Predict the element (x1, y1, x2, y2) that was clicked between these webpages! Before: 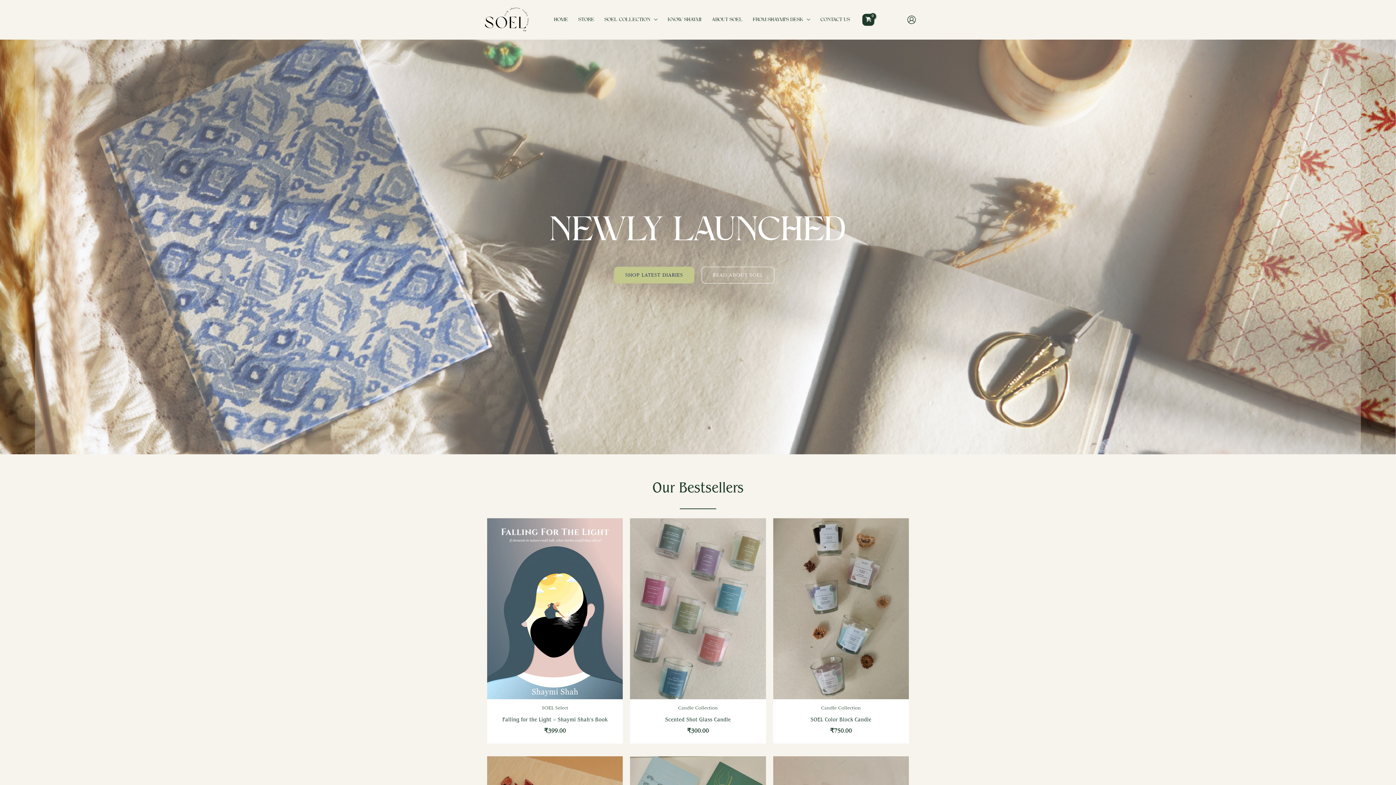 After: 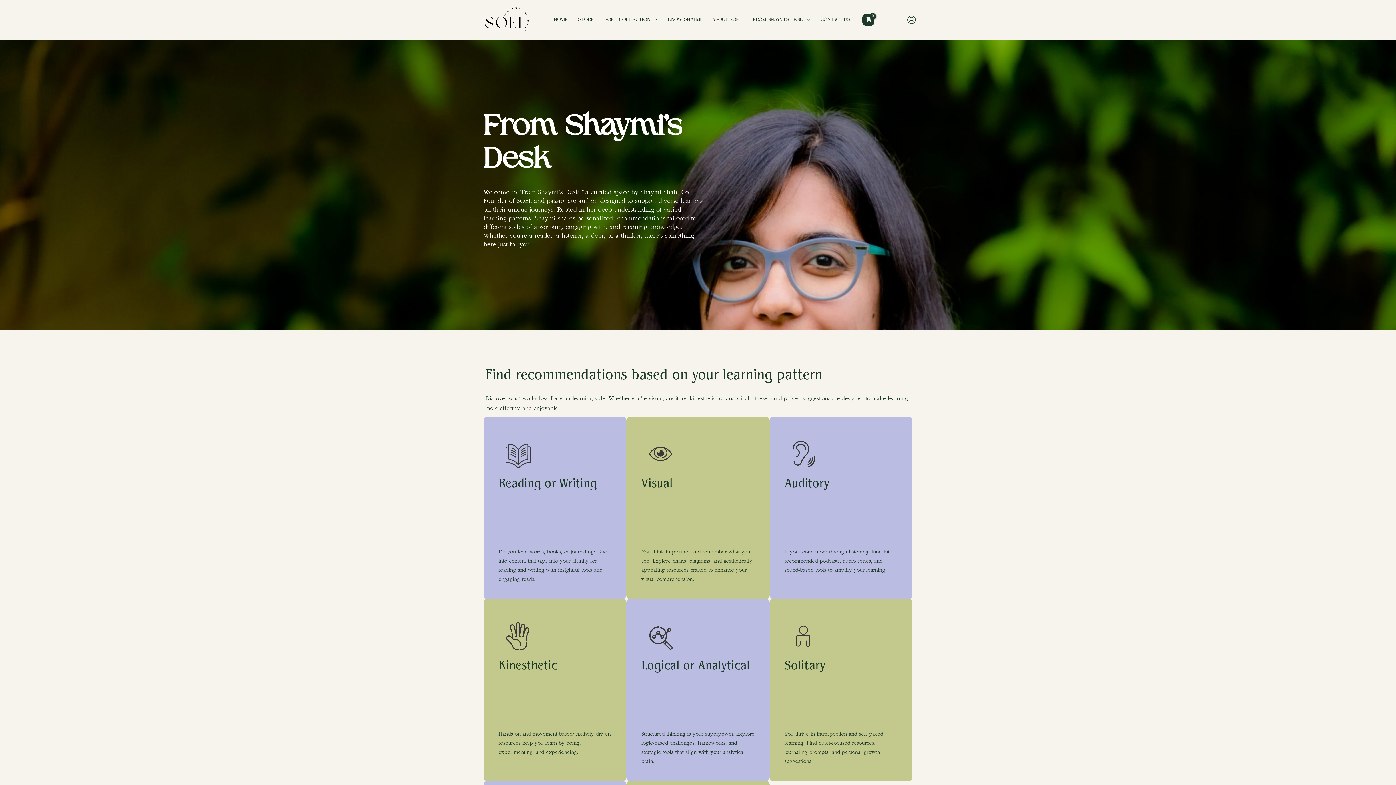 Action: bbox: (748, 9, 815, 30) label: FROM SHAYMI’S DESK